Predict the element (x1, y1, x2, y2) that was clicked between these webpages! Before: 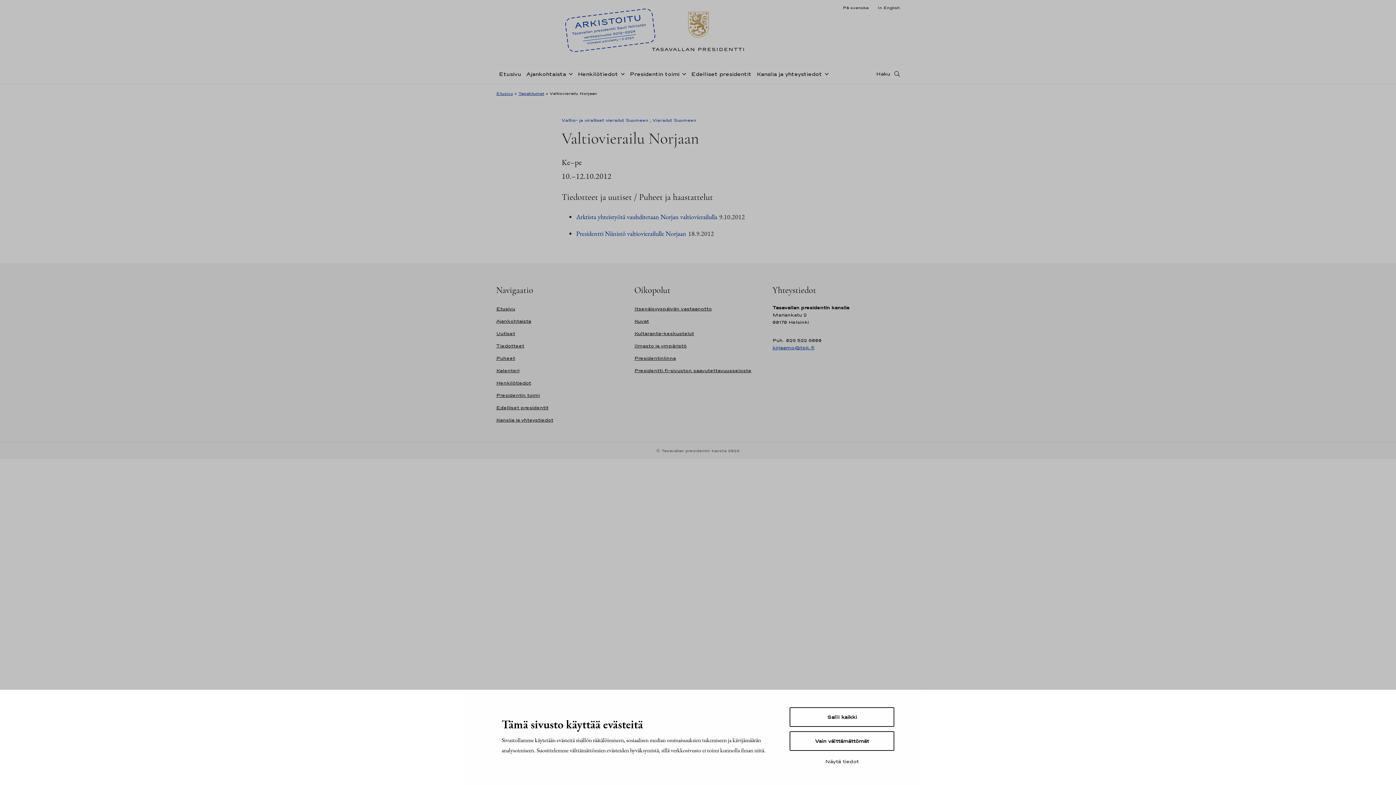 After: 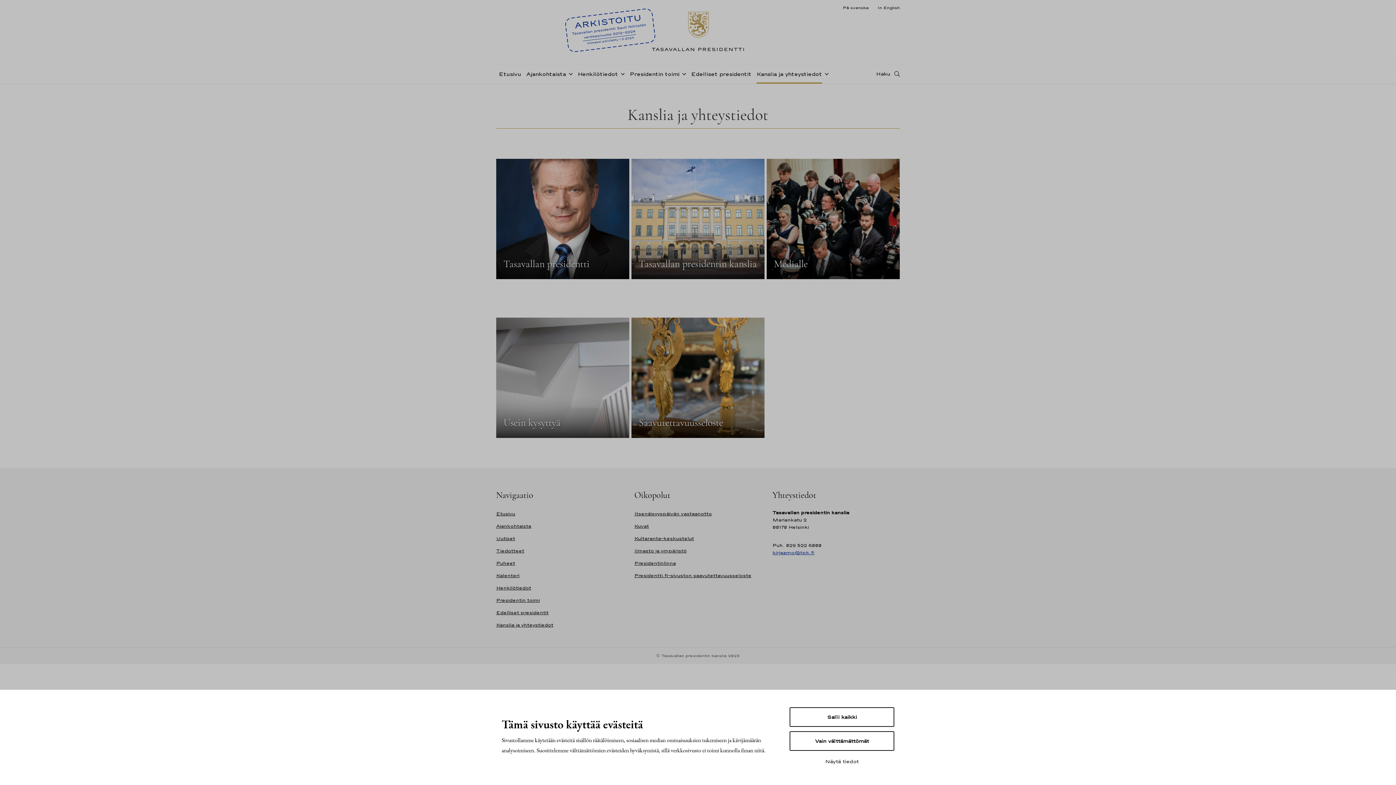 Action: bbox: (496, 417, 553, 423) label: Kanslia ja yhteystiedot